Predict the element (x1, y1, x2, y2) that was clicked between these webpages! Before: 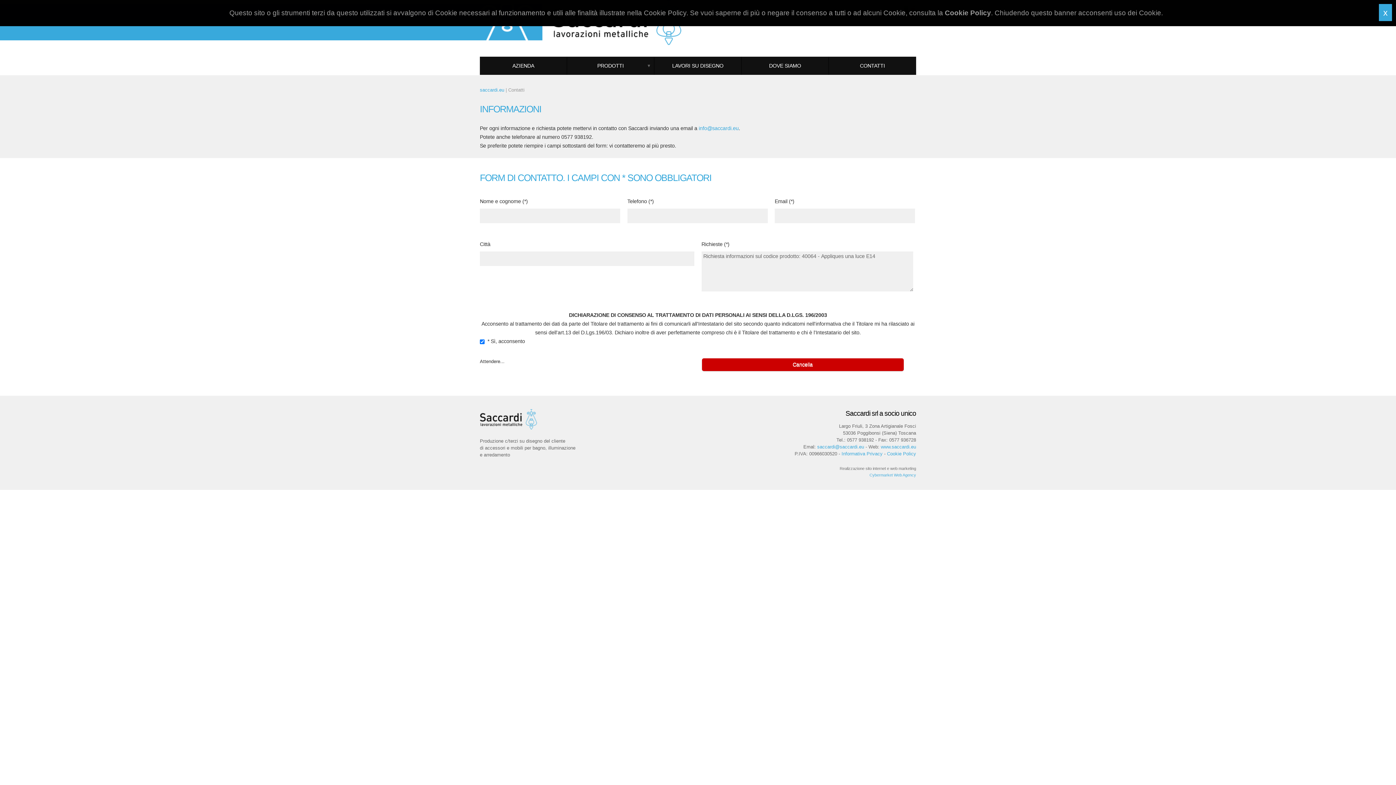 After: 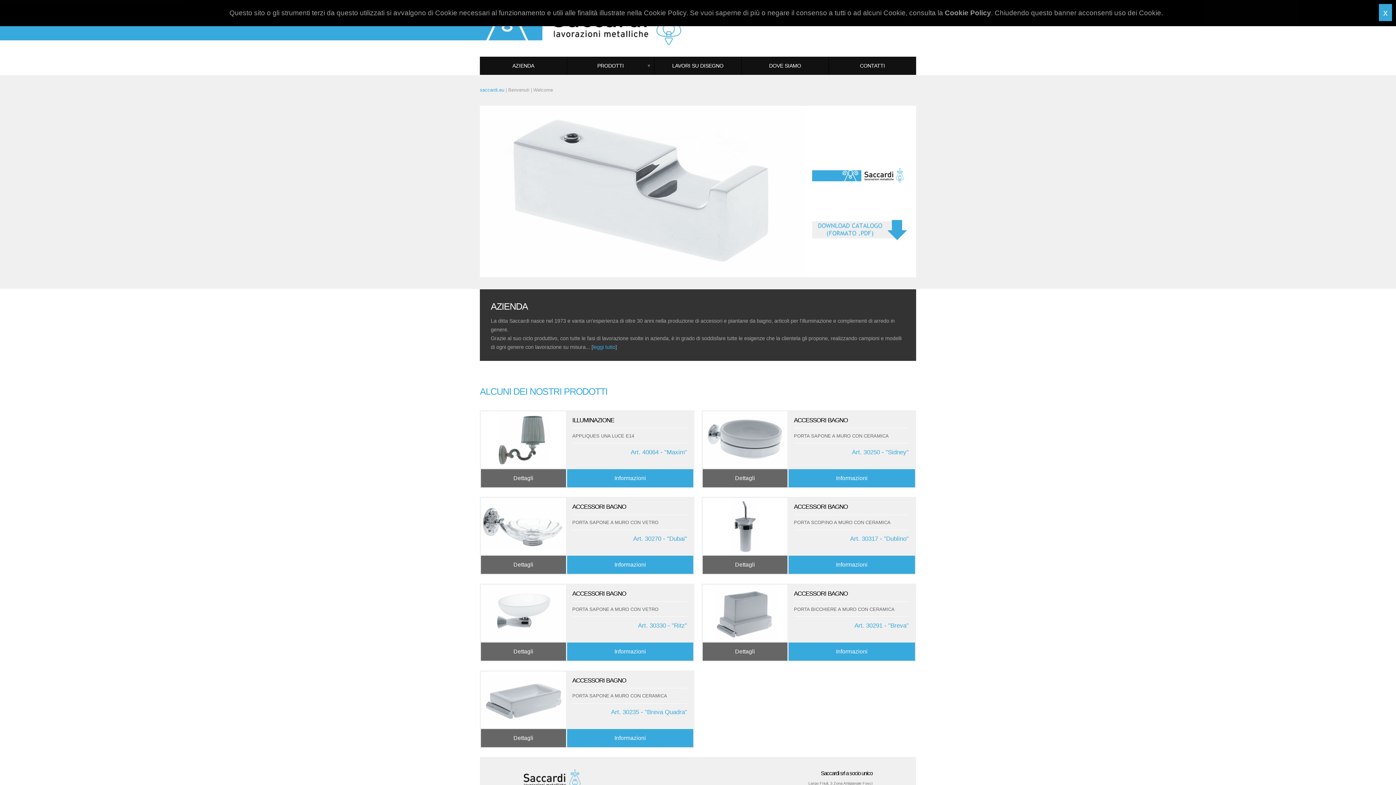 Action: bbox: (480, 87, 504, 92) label: saccardi.eu